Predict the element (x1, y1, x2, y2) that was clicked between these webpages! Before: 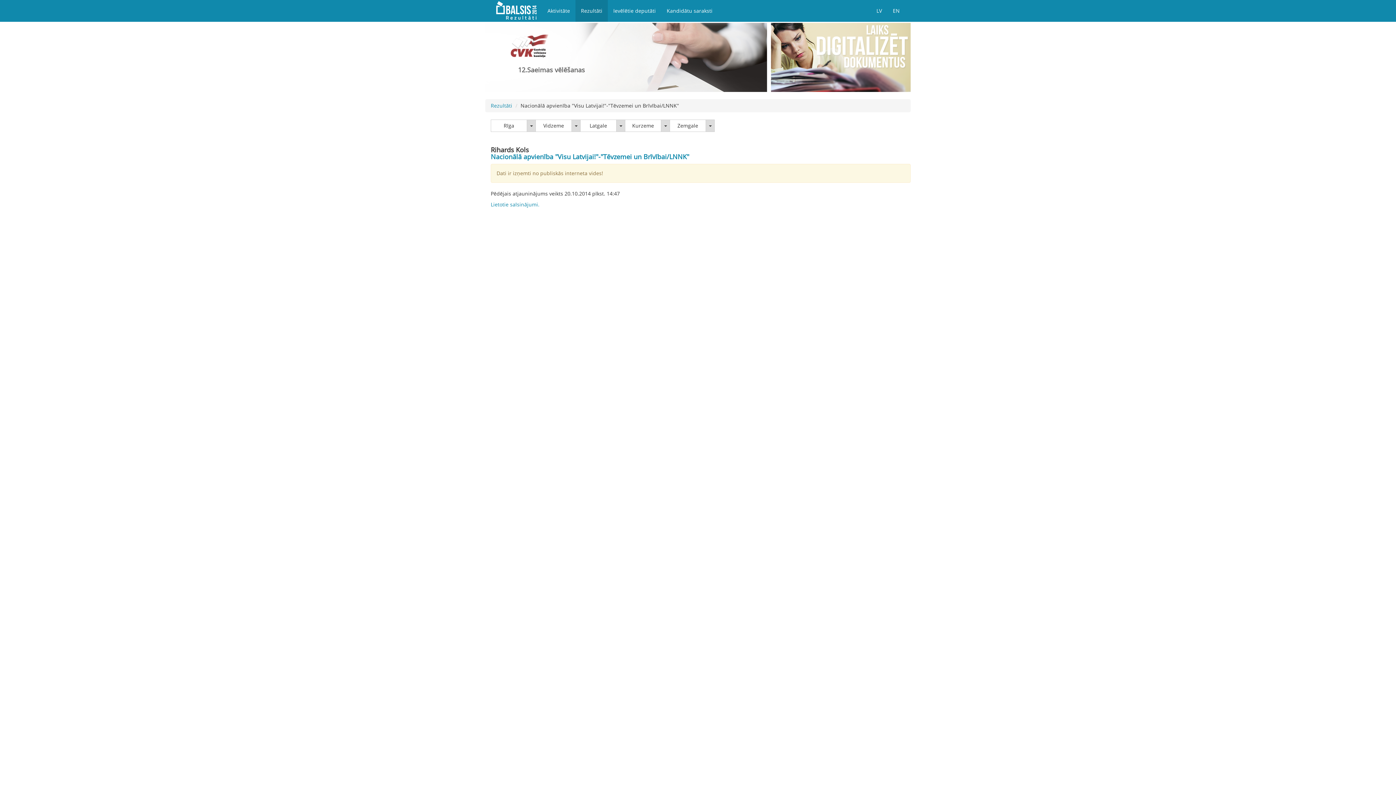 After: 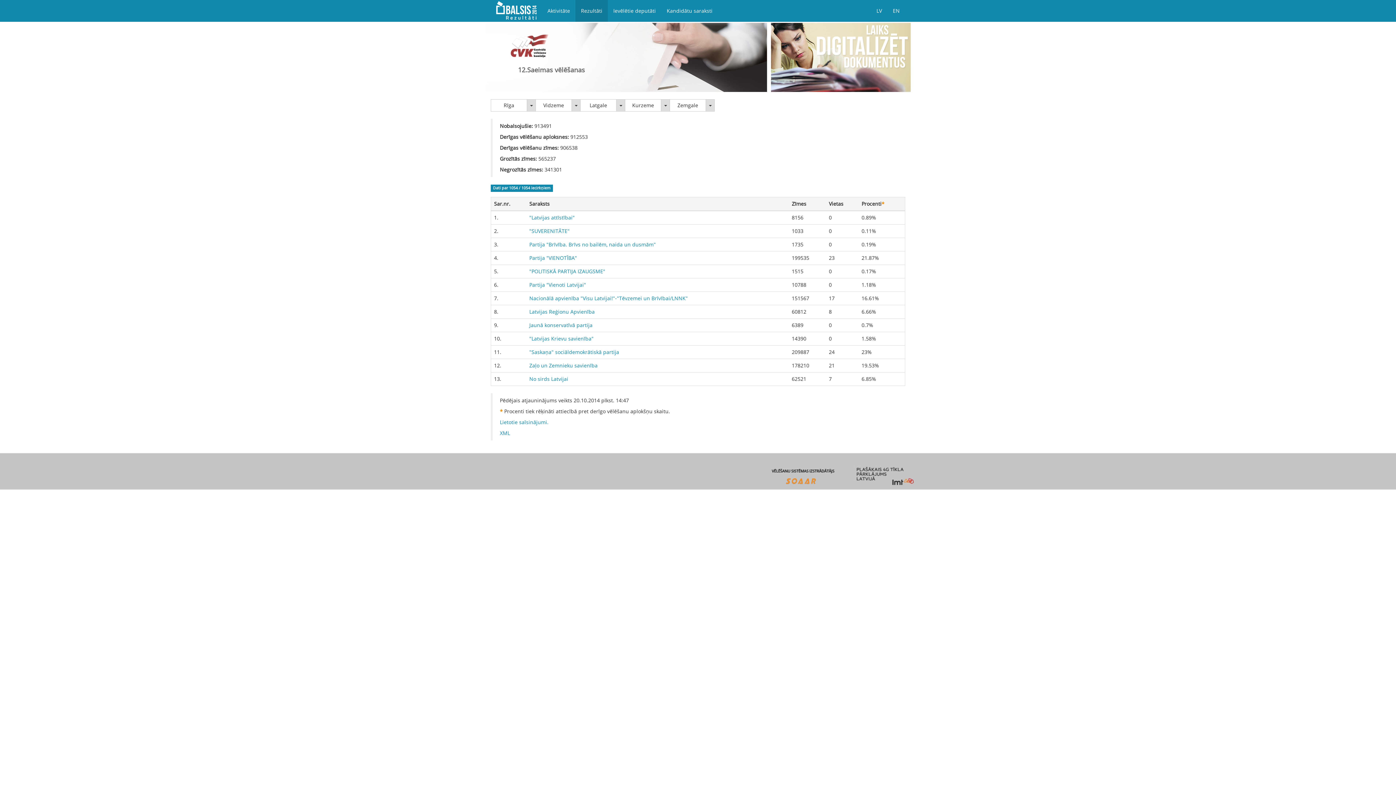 Action: label: Rezultāti bbox: (490, 102, 512, 108)